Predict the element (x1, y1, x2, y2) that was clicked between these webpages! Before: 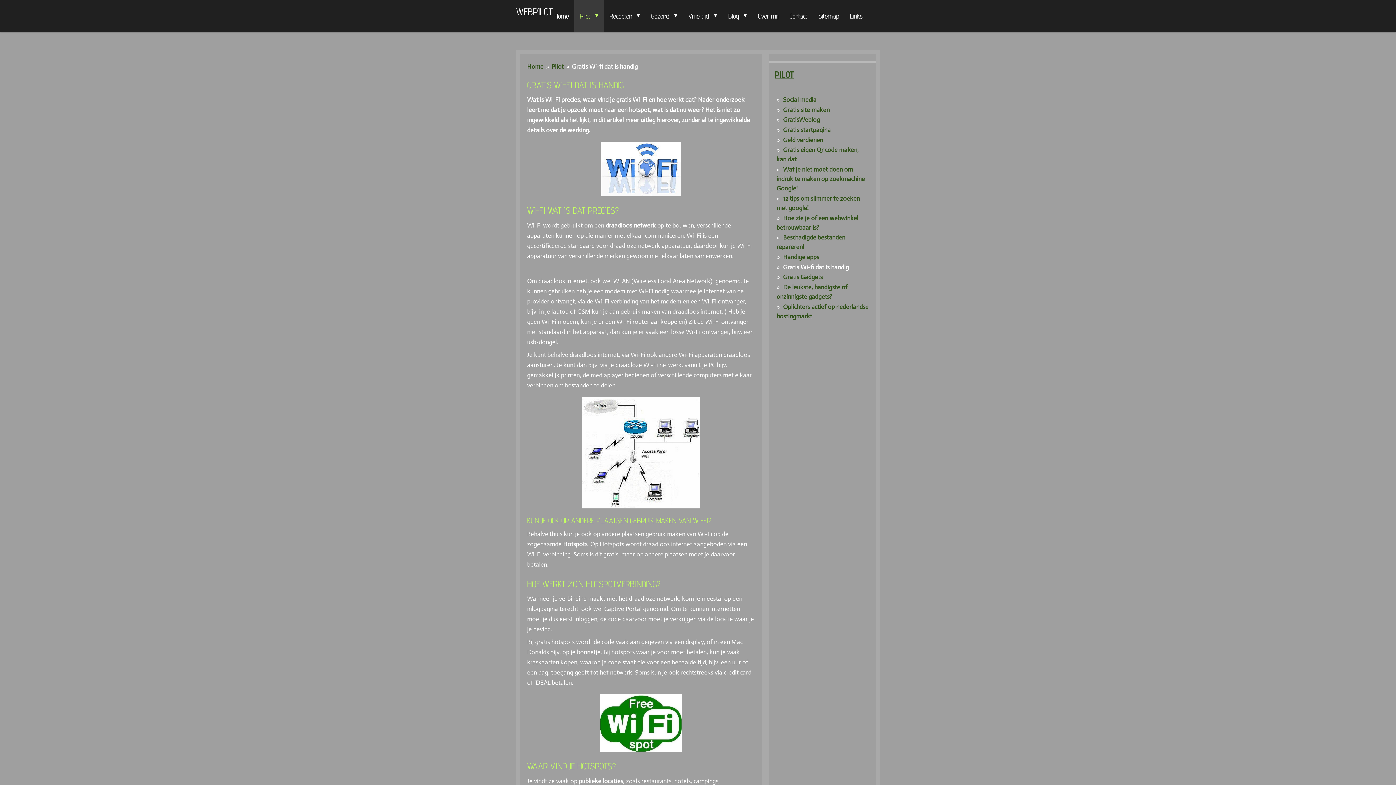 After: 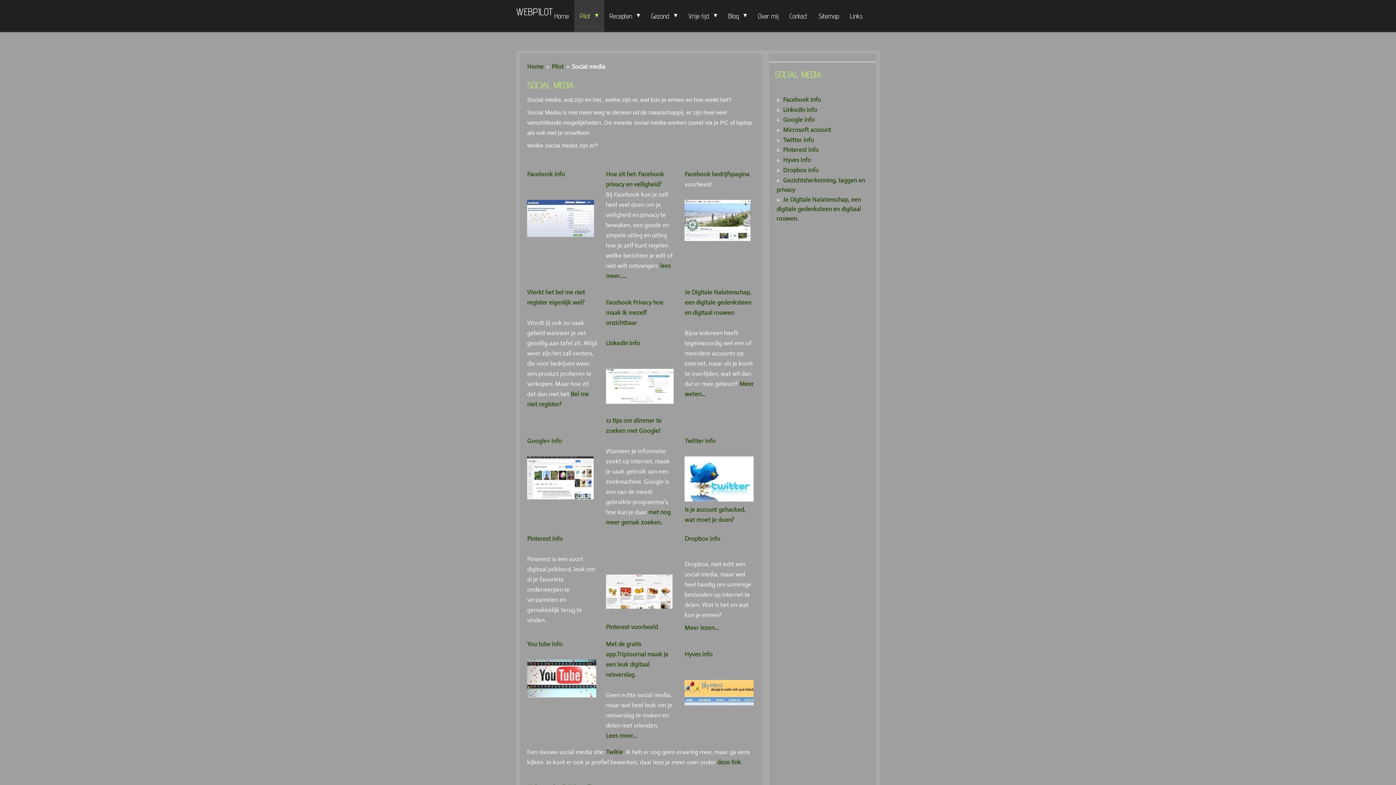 Action: bbox: (783, 96, 816, 103) label: Social media